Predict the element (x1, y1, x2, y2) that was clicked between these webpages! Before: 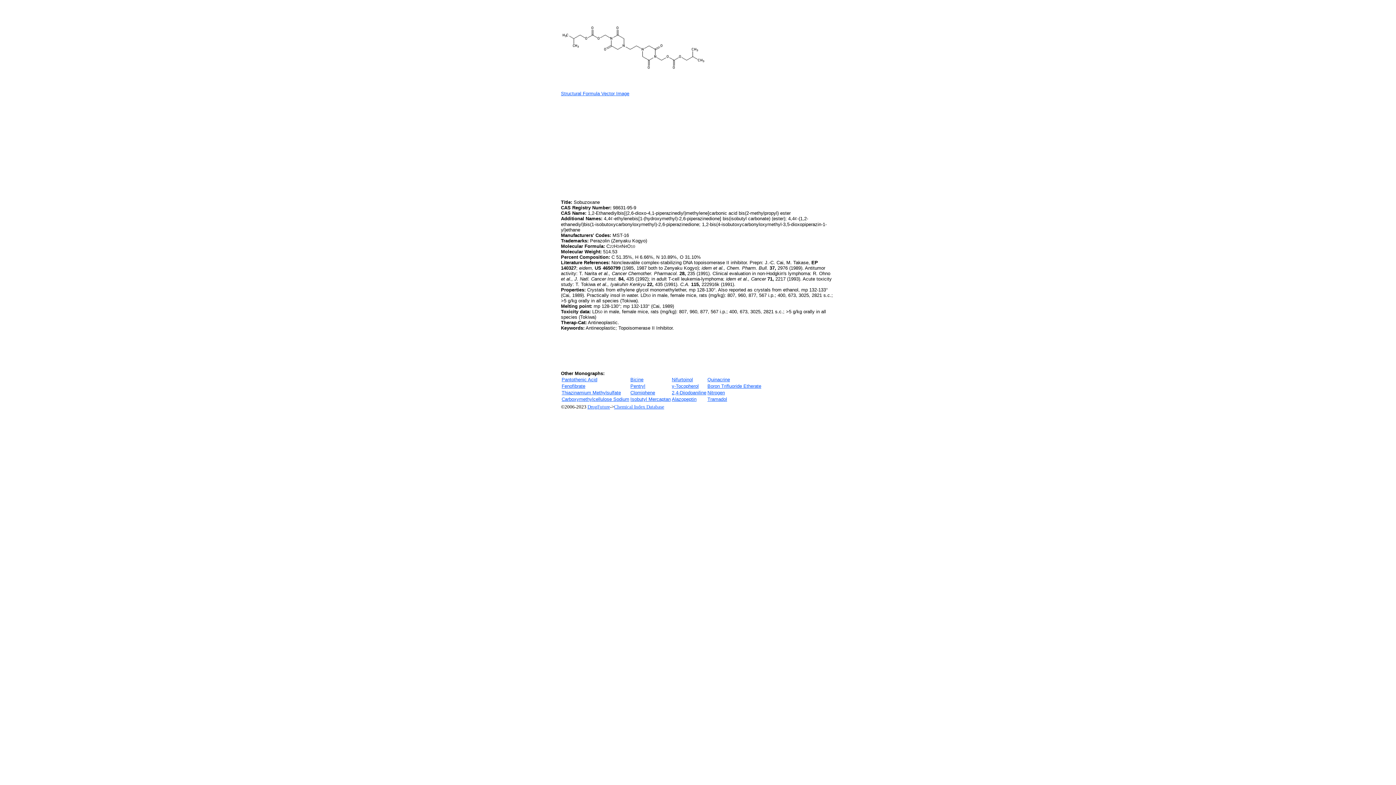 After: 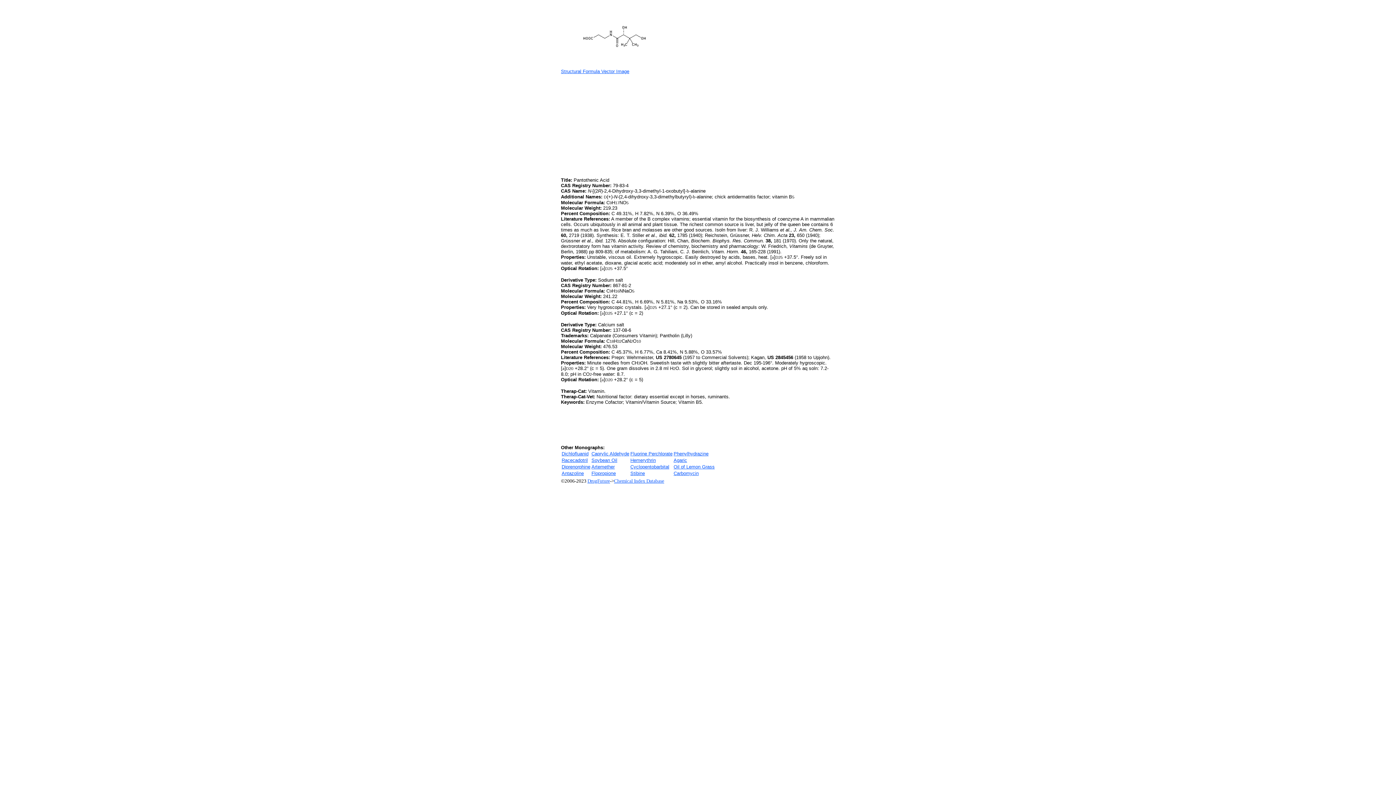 Action: bbox: (561, 377, 597, 382) label: Pantothenic Acid